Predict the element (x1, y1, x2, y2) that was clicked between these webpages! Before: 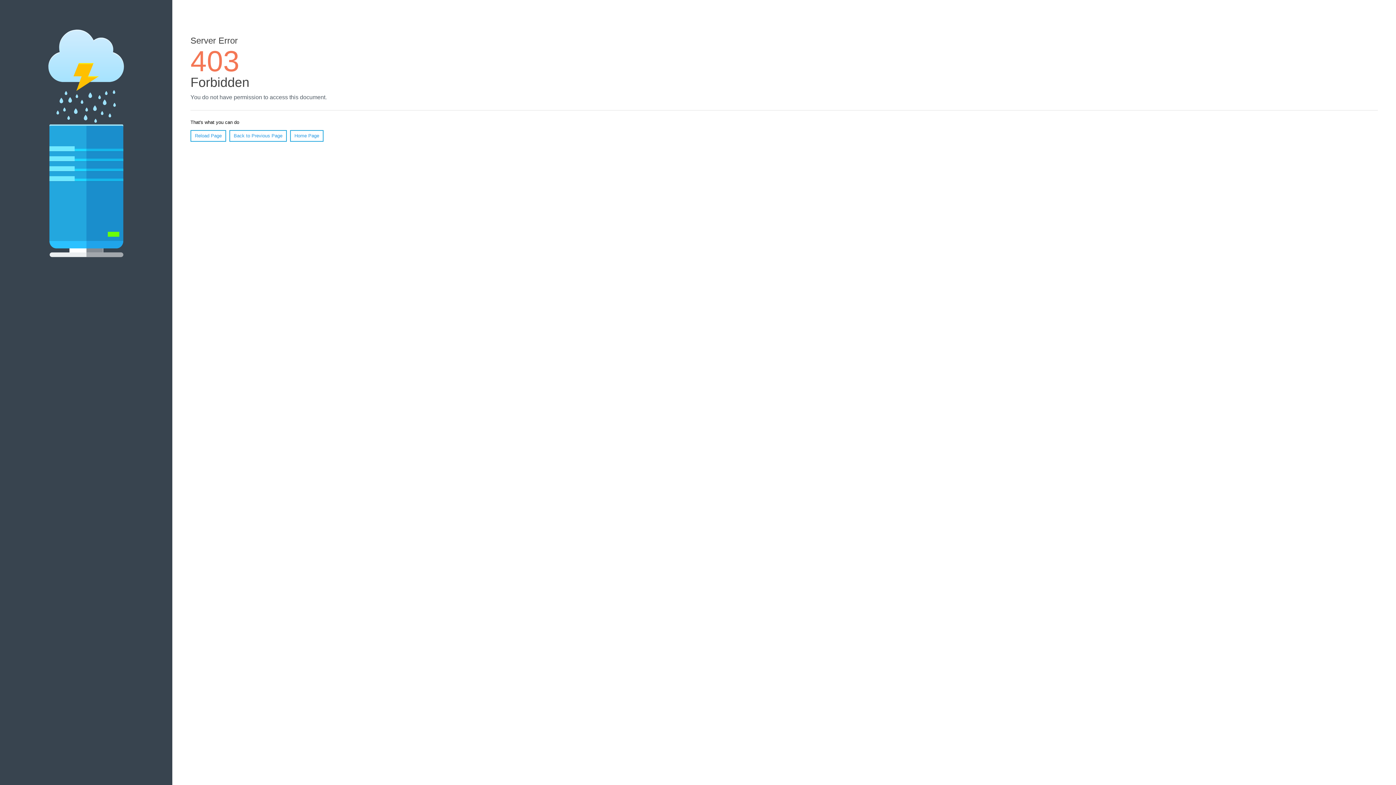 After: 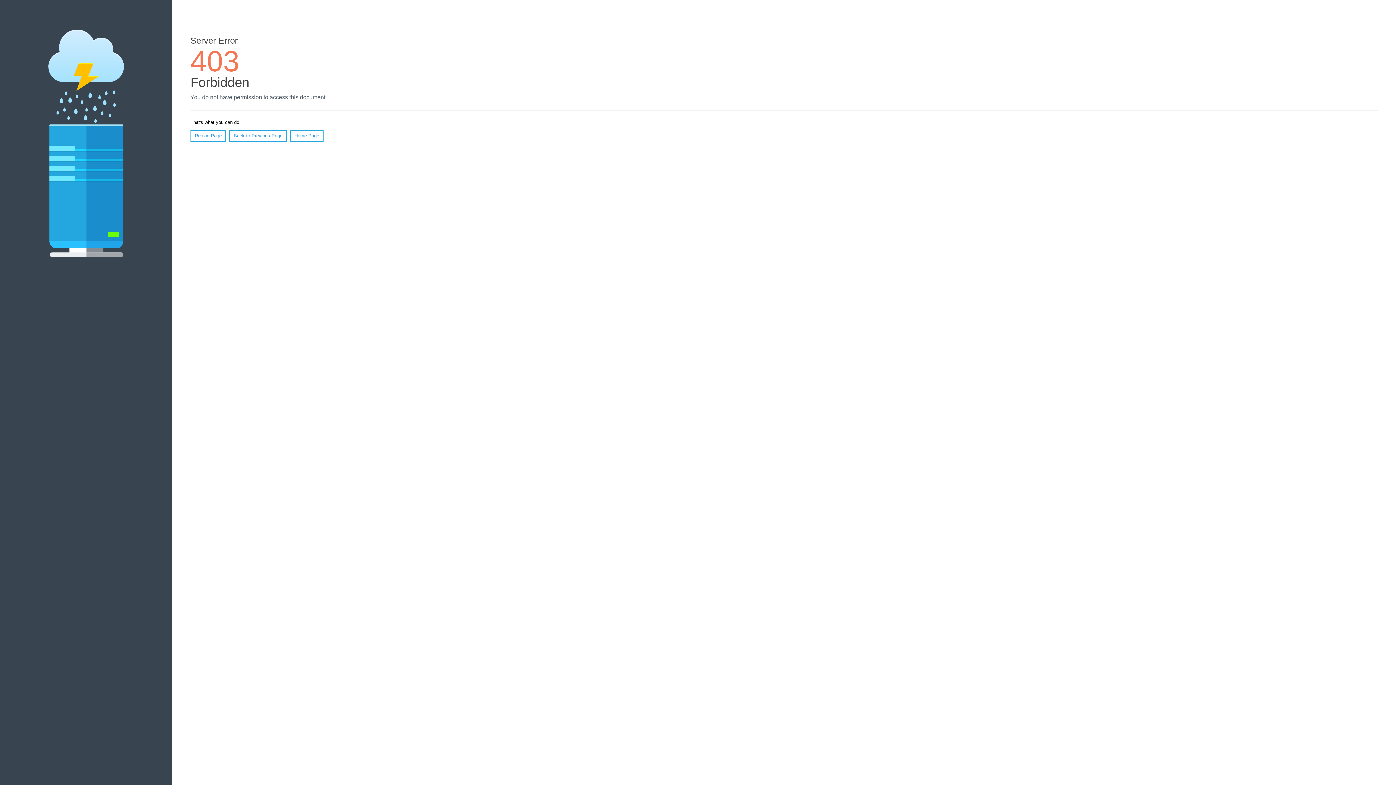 Action: bbox: (290, 130, 323, 141) label: Home Page